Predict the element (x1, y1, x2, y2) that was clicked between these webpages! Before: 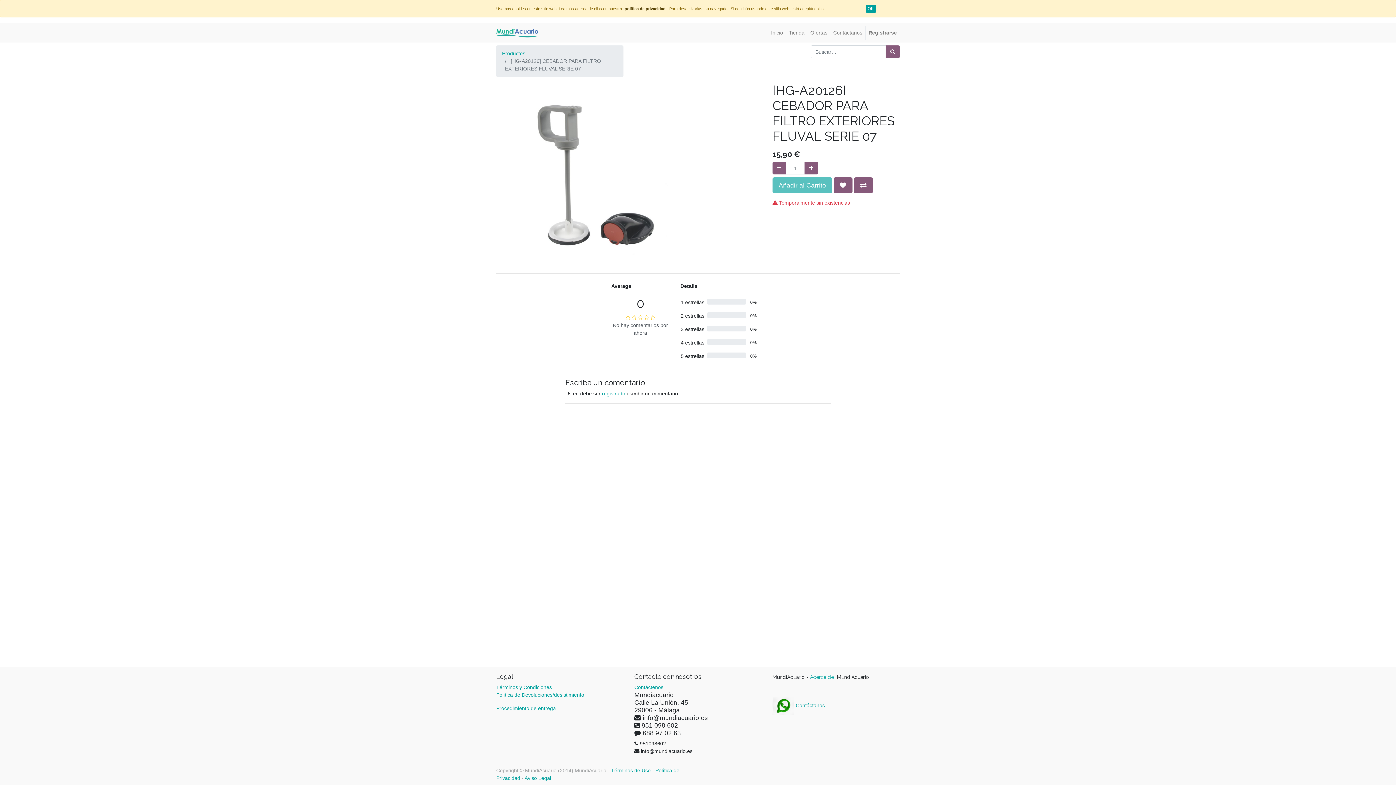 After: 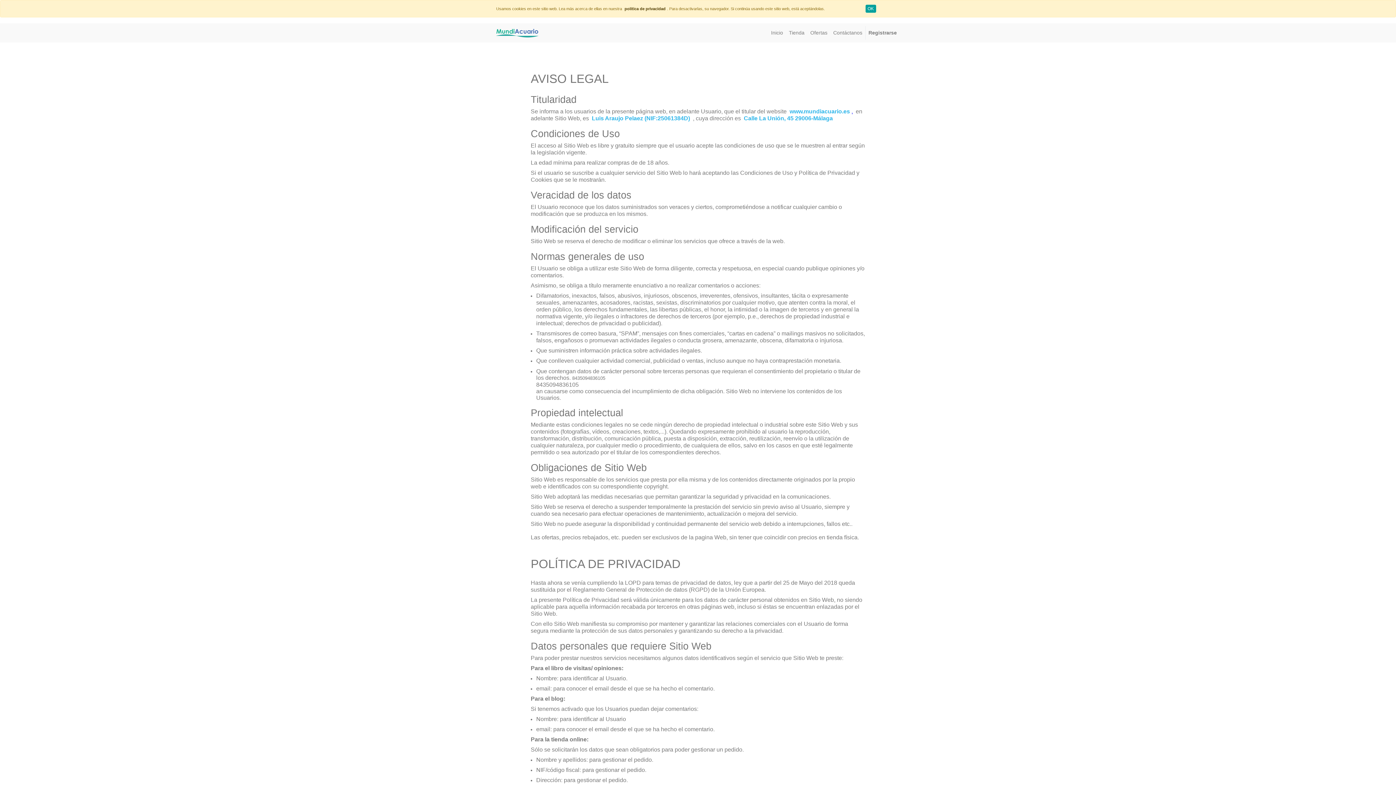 Action: label: política de privacidad  bbox: (624, 5, 667, 11)